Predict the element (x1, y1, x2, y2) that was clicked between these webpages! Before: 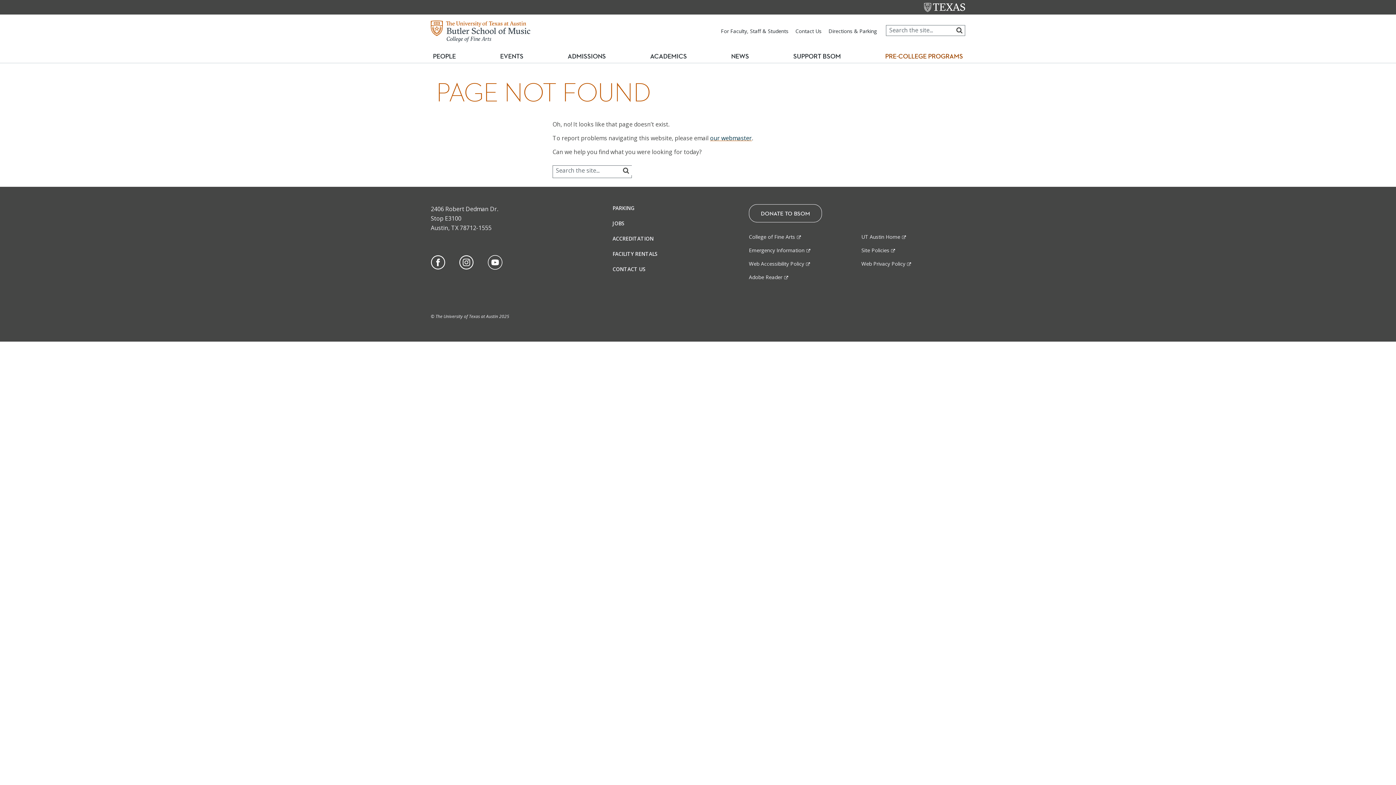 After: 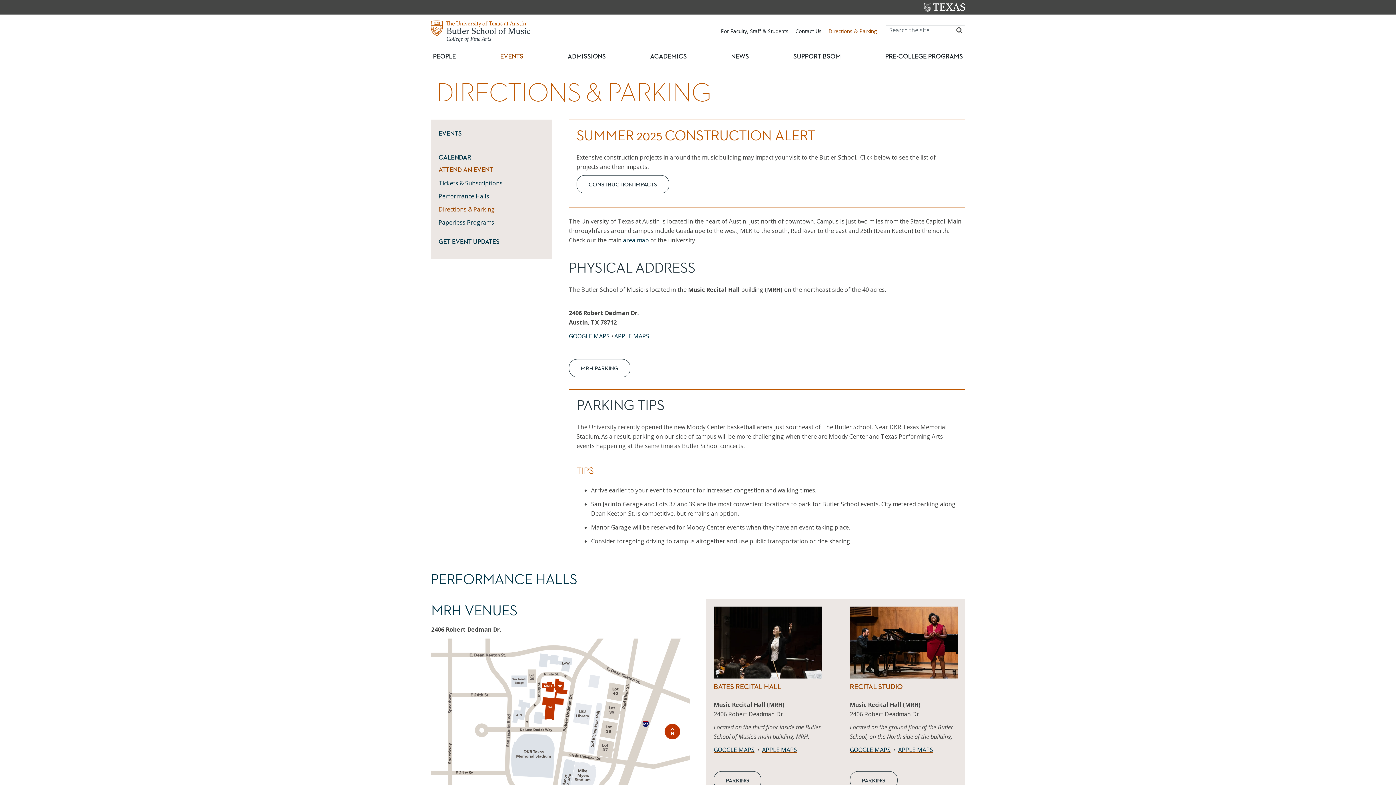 Action: label: PARKING bbox: (612, 204, 634, 211)